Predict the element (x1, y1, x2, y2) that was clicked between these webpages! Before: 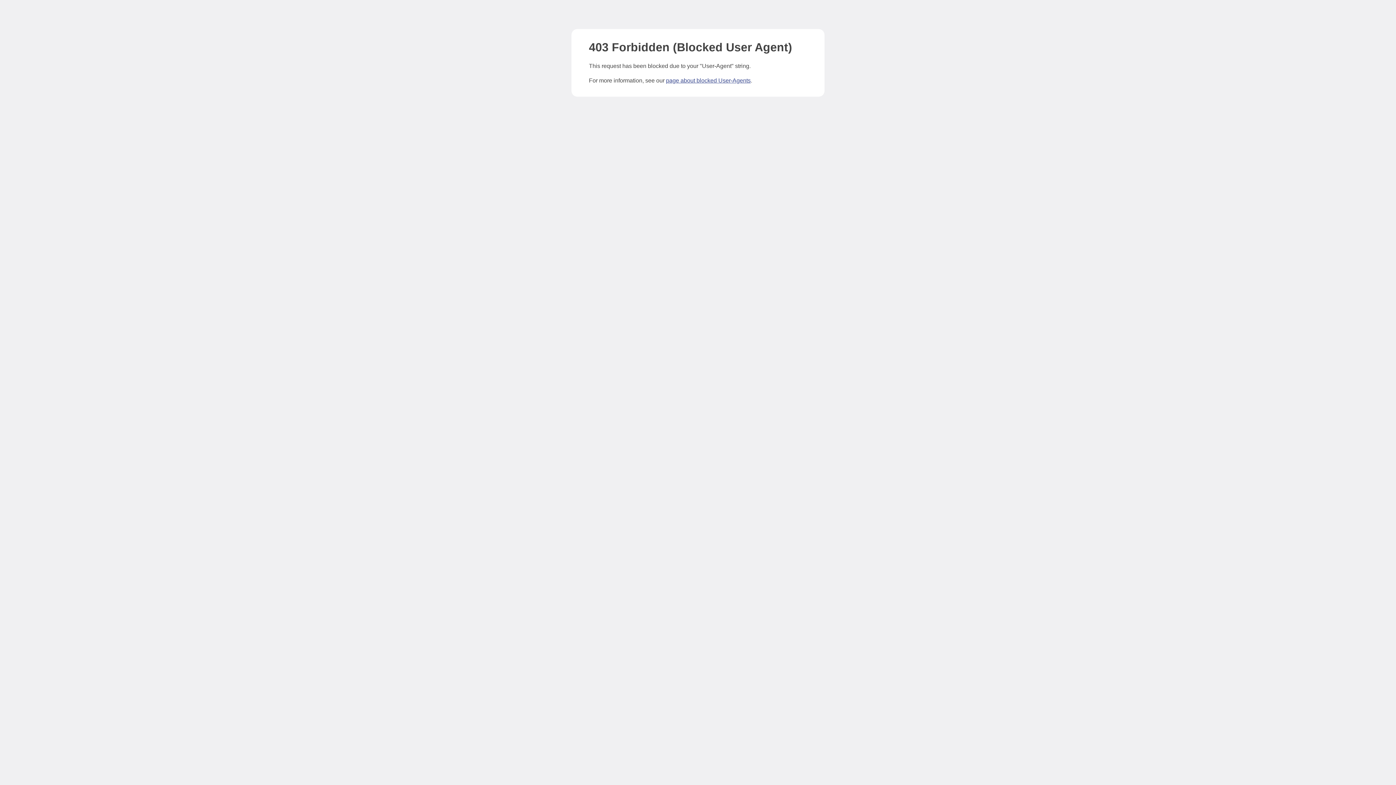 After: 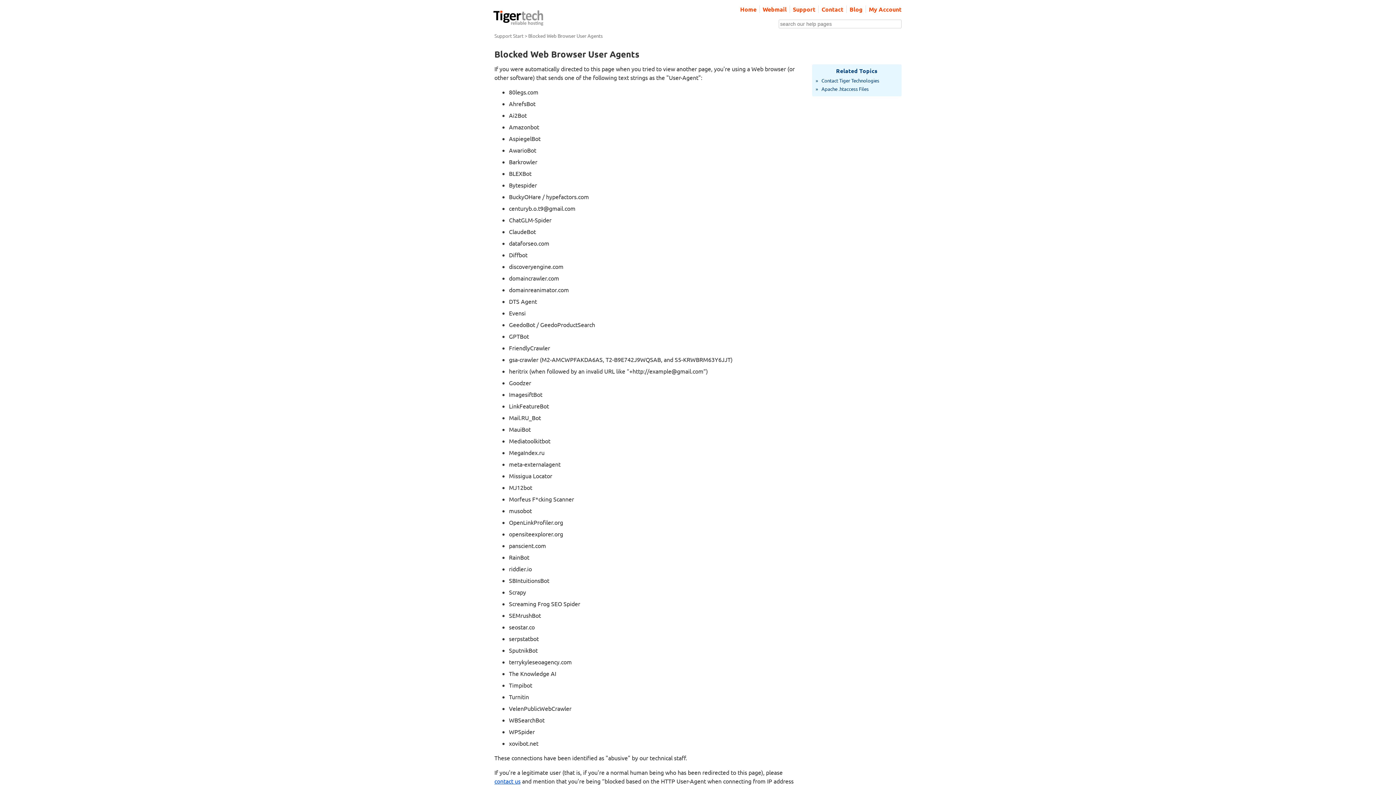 Action: label: page about blocked User-Agents bbox: (666, 77, 750, 83)